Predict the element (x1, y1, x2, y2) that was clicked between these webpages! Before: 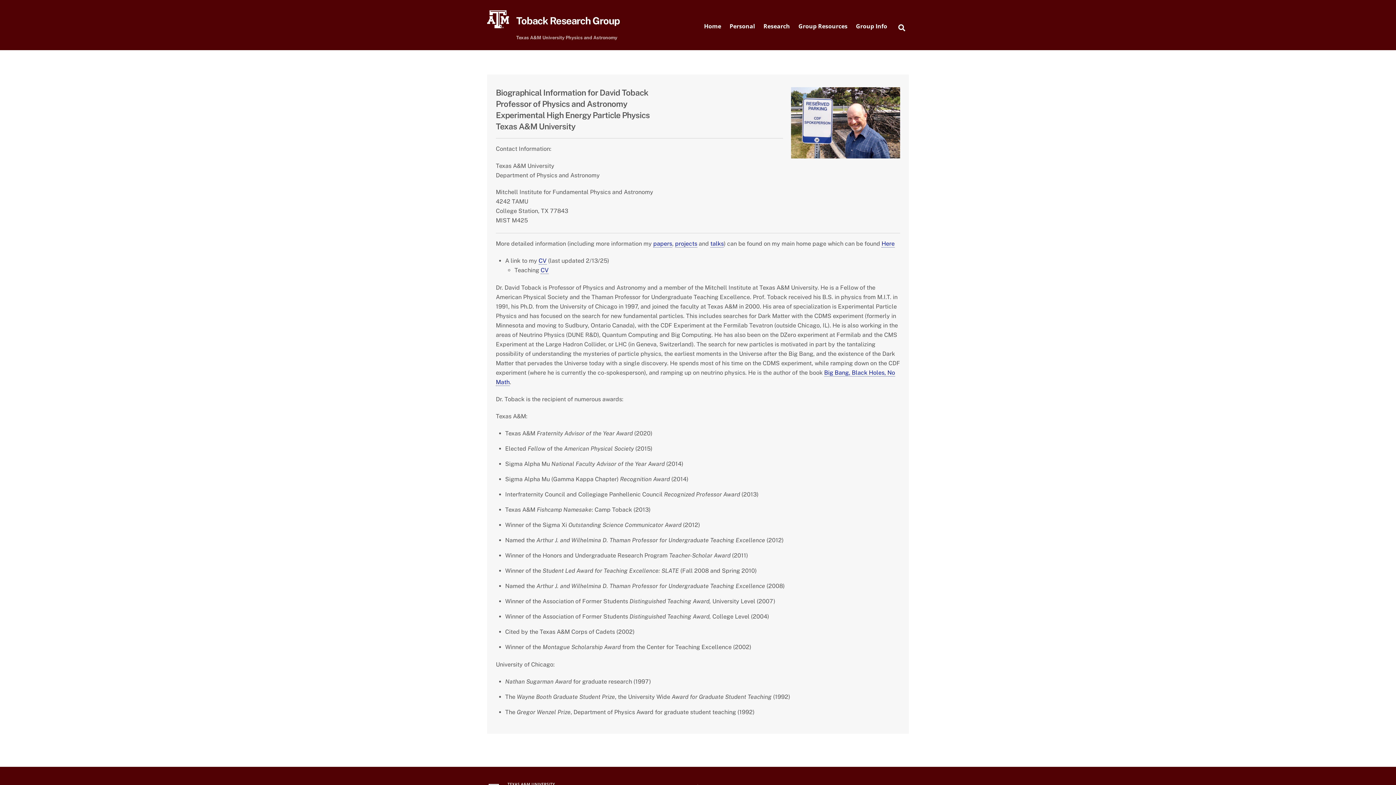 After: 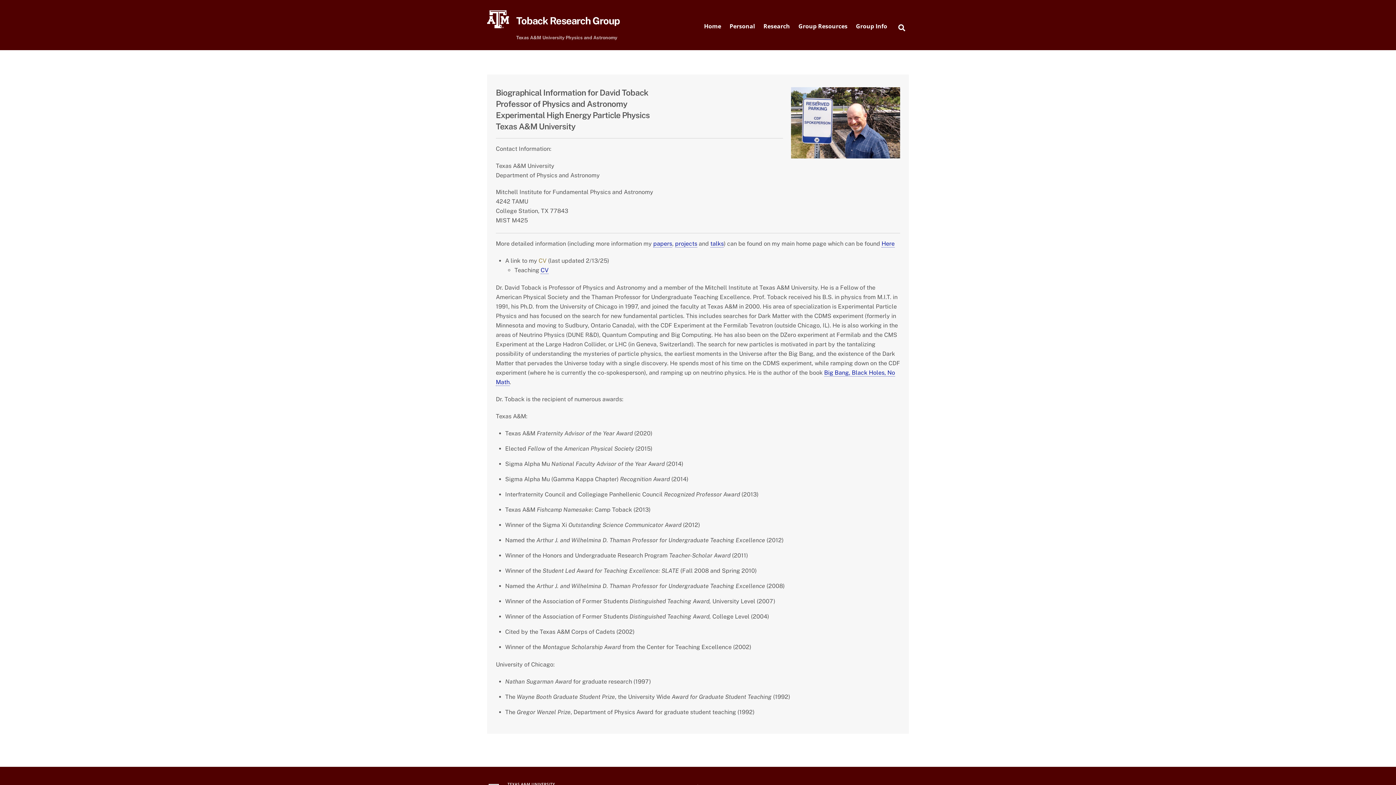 Action: label: CV bbox: (538, 257, 546, 264)